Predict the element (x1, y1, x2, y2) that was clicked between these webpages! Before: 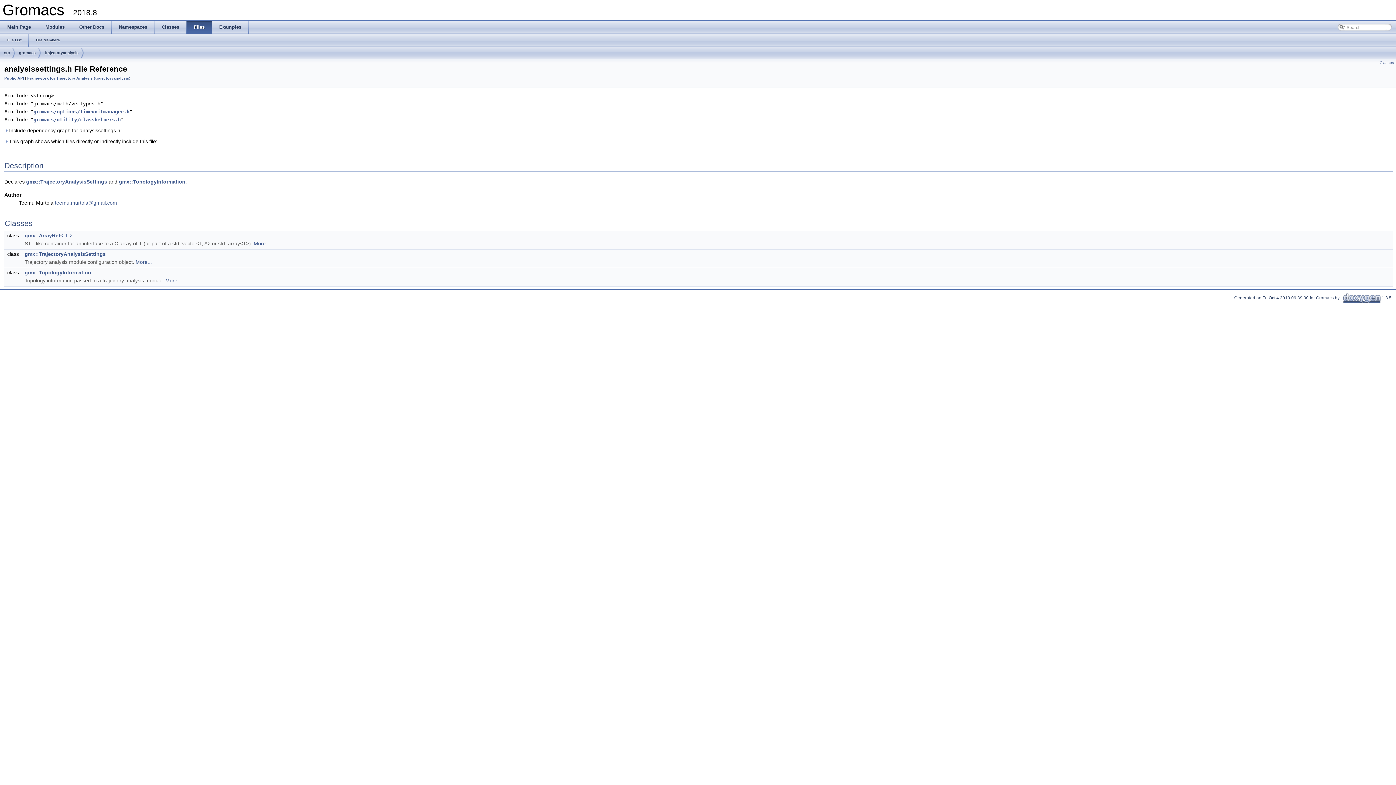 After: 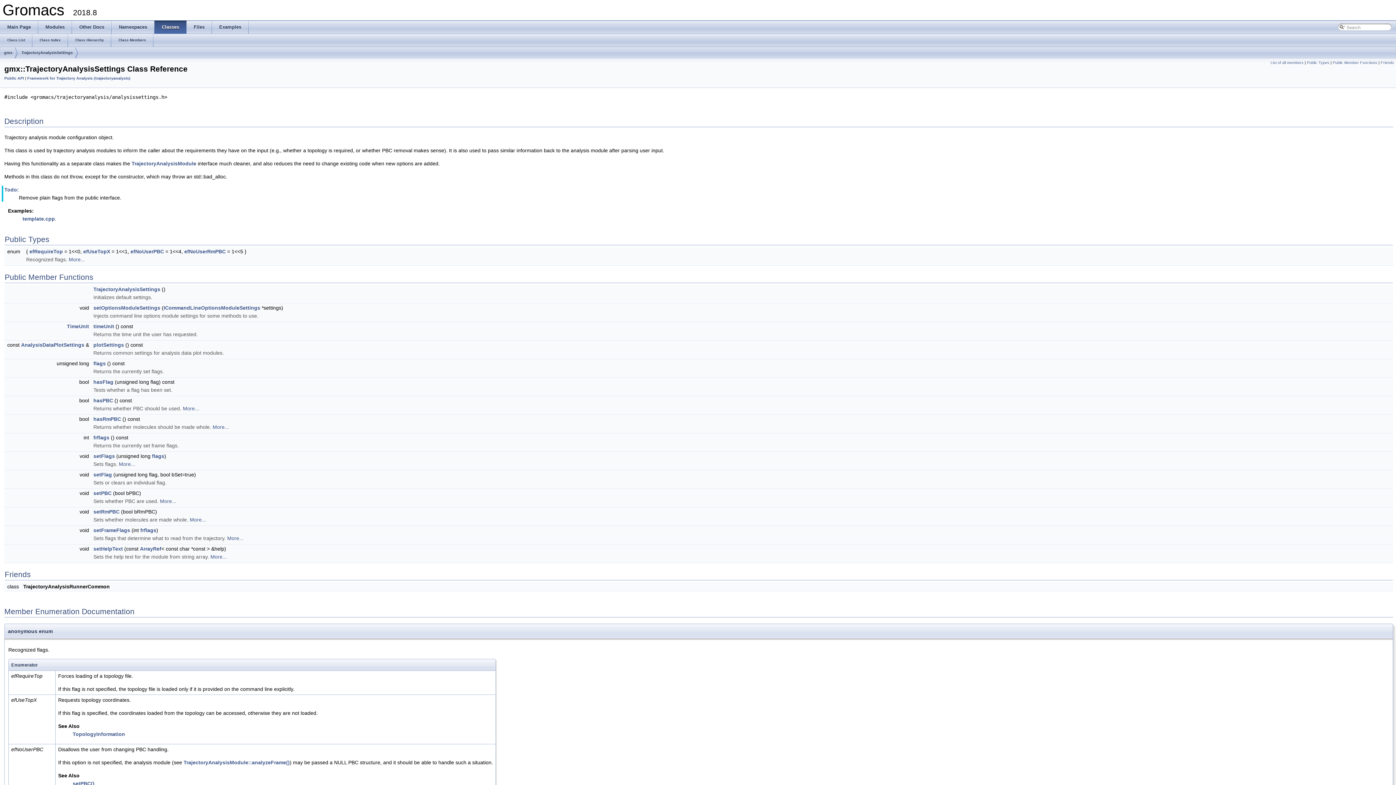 Action: bbox: (26, 178, 107, 184) label: gmx::TrajectoryAnalysisSettings